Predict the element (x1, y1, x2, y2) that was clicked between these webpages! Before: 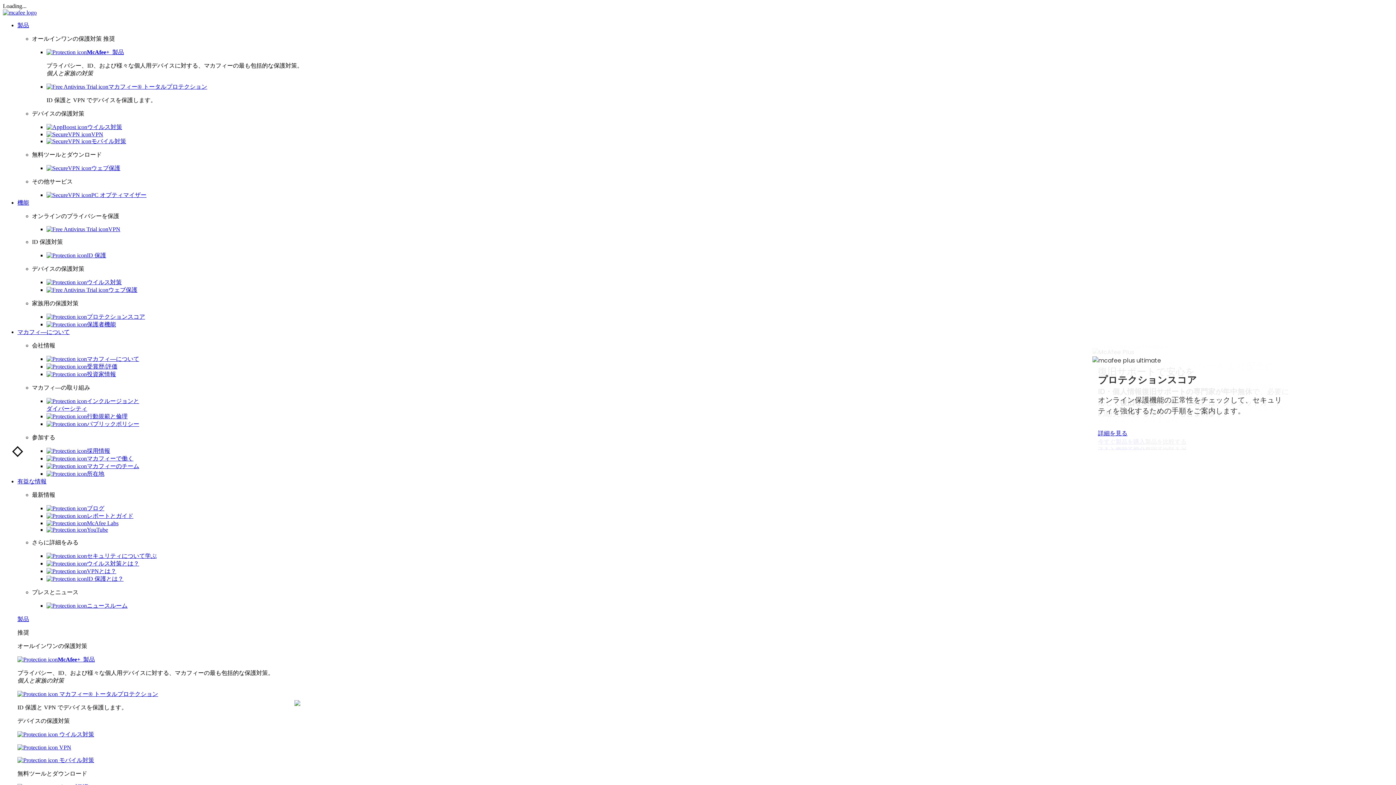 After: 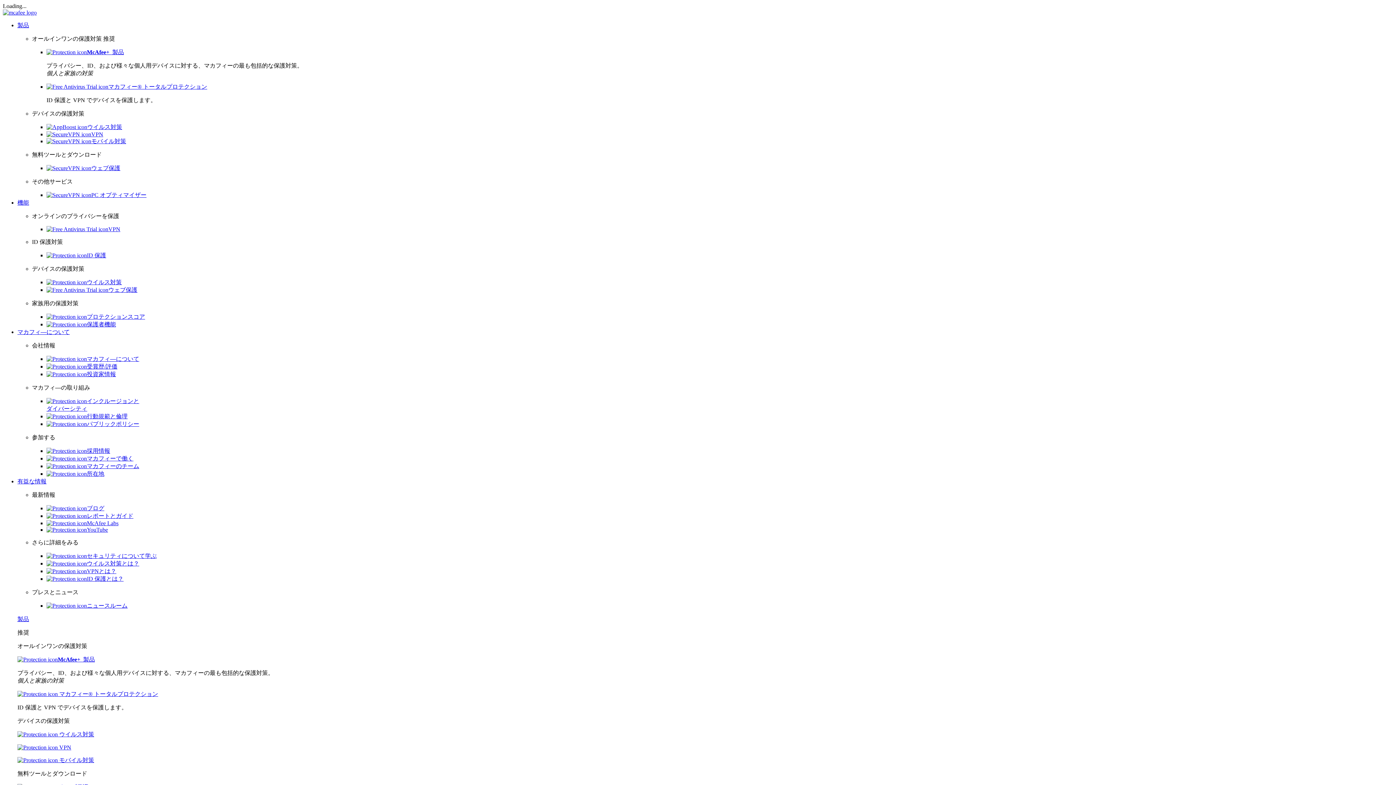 Action: bbox: (46, 49, 124, 55) label: McAfee+  製品